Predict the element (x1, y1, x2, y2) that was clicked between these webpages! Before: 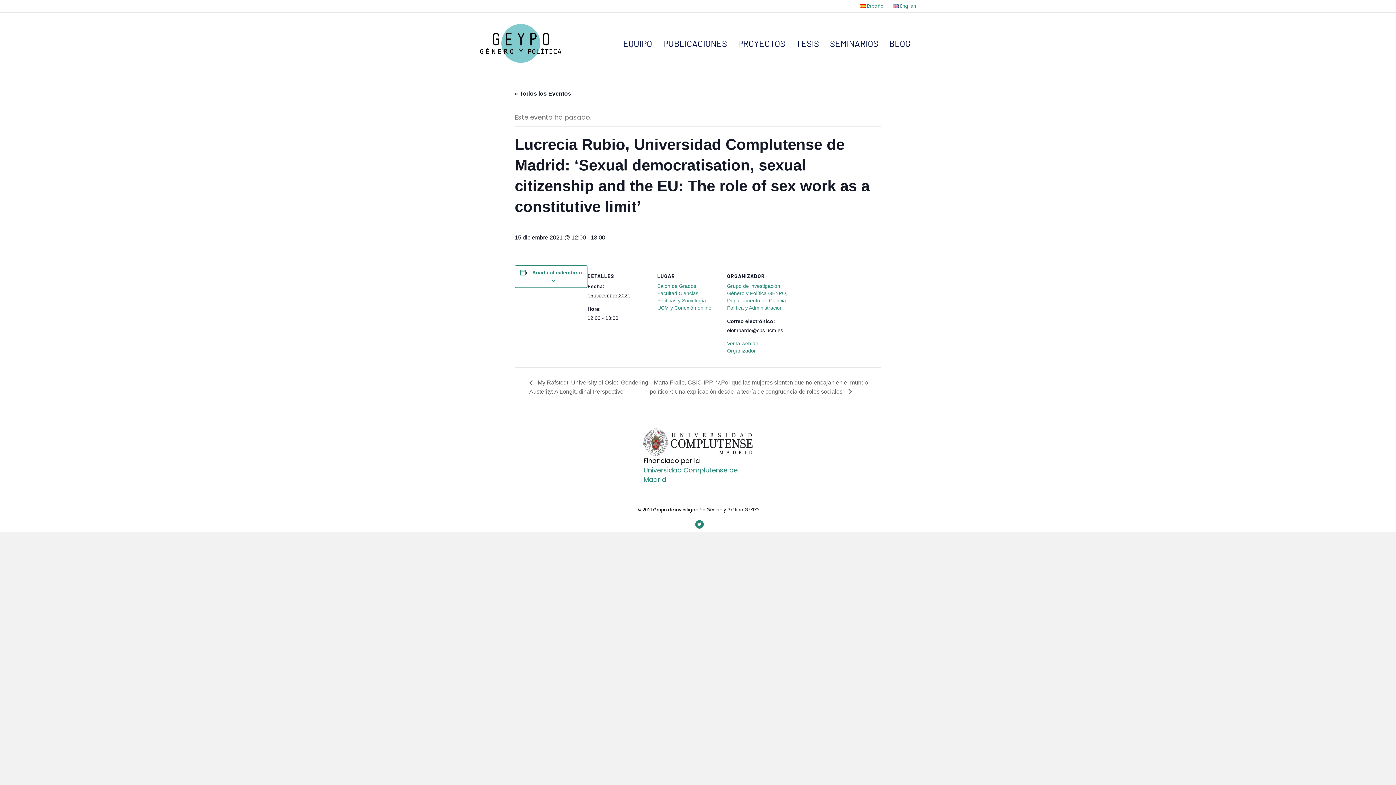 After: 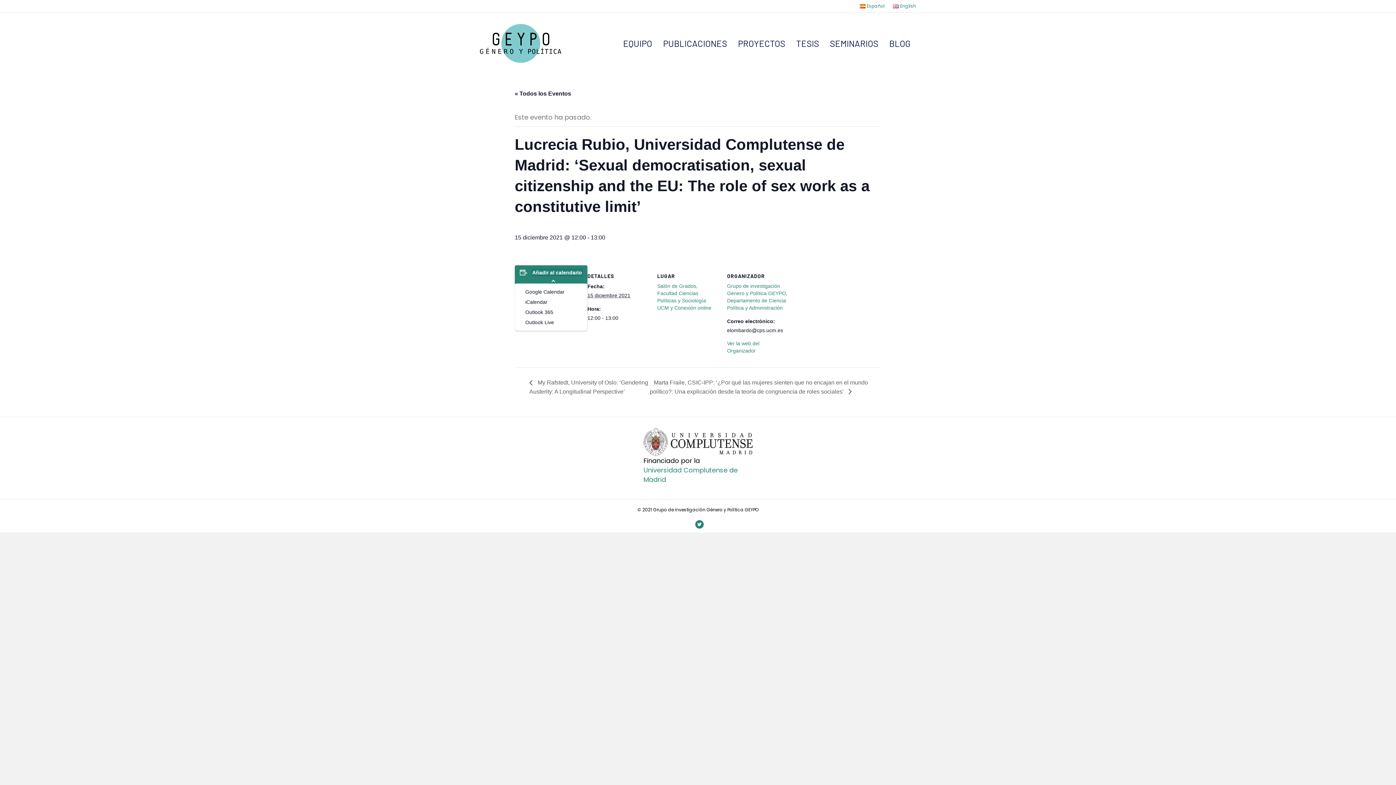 Action: bbox: (532, 269, 582, 275) label: Añadir al calendario